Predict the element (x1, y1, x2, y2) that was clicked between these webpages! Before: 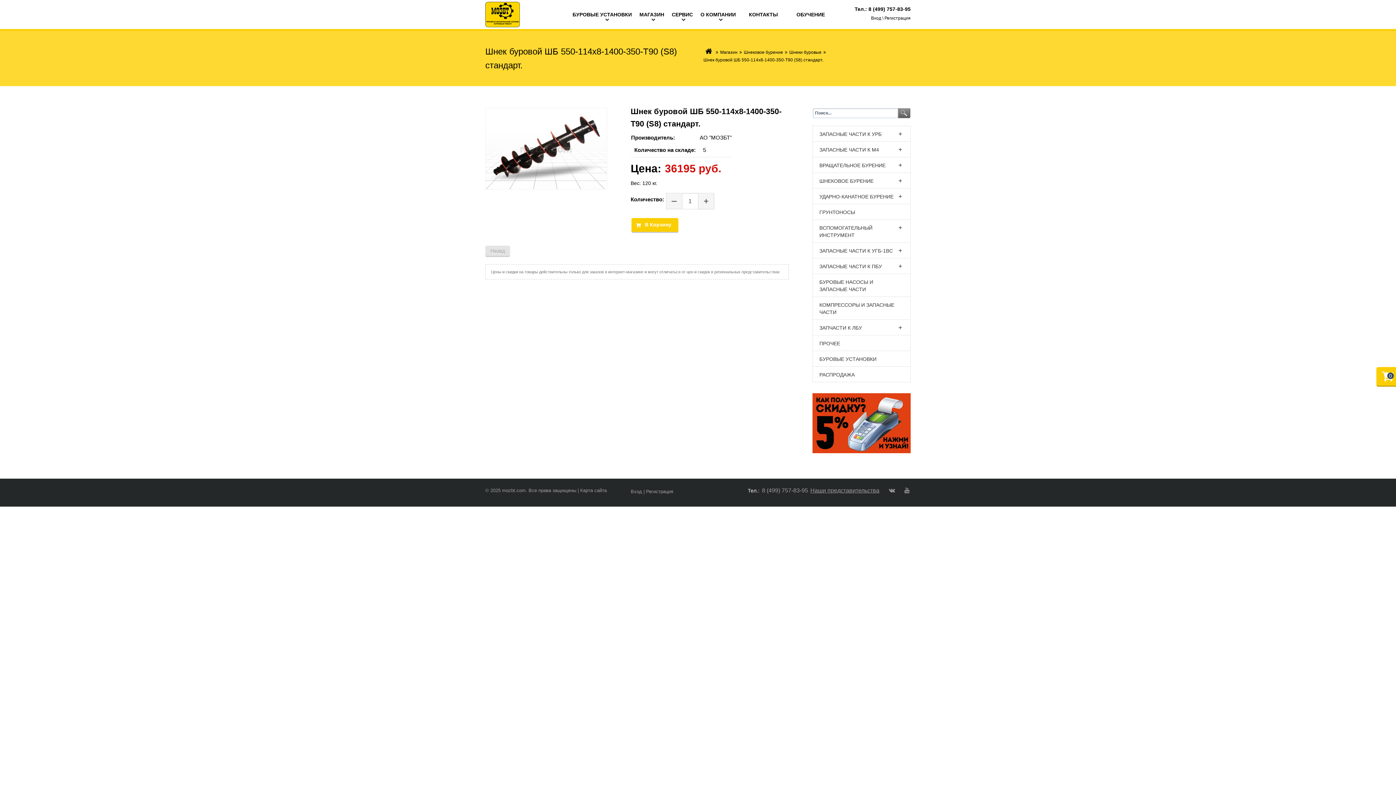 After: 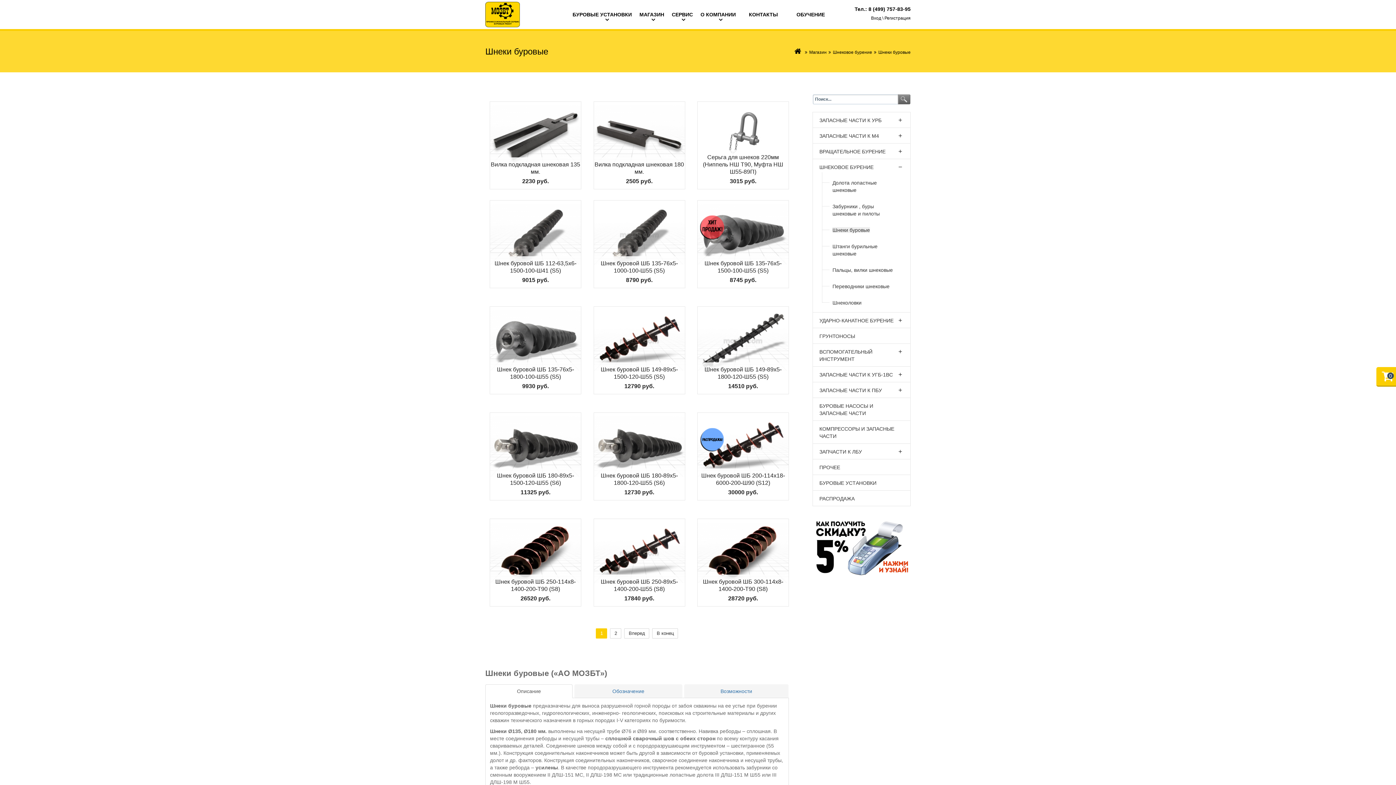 Action: bbox: (789, 48, 821, 56) label: Шнеки буровые